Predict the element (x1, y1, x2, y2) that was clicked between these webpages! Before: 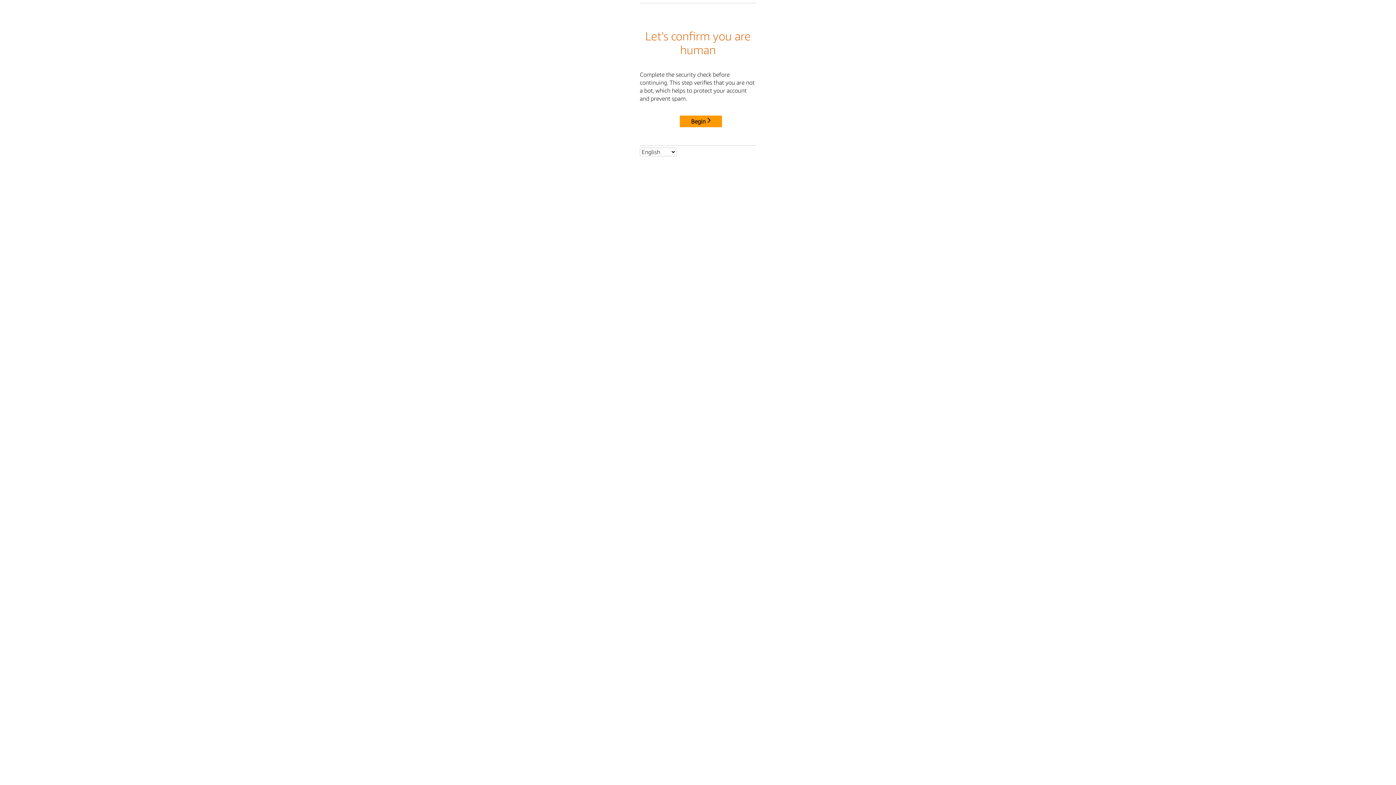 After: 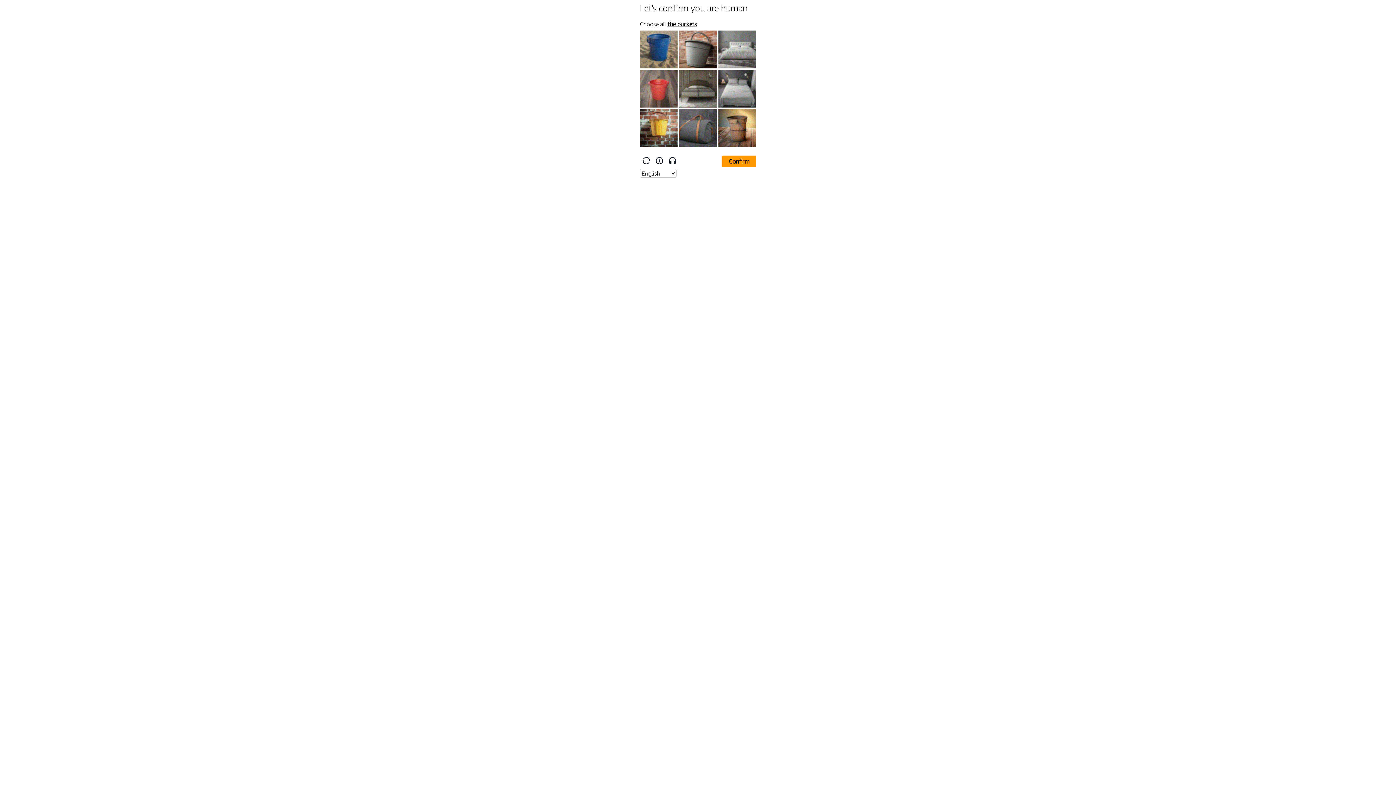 Action: label: Begin bbox: (680, 115, 722, 127)